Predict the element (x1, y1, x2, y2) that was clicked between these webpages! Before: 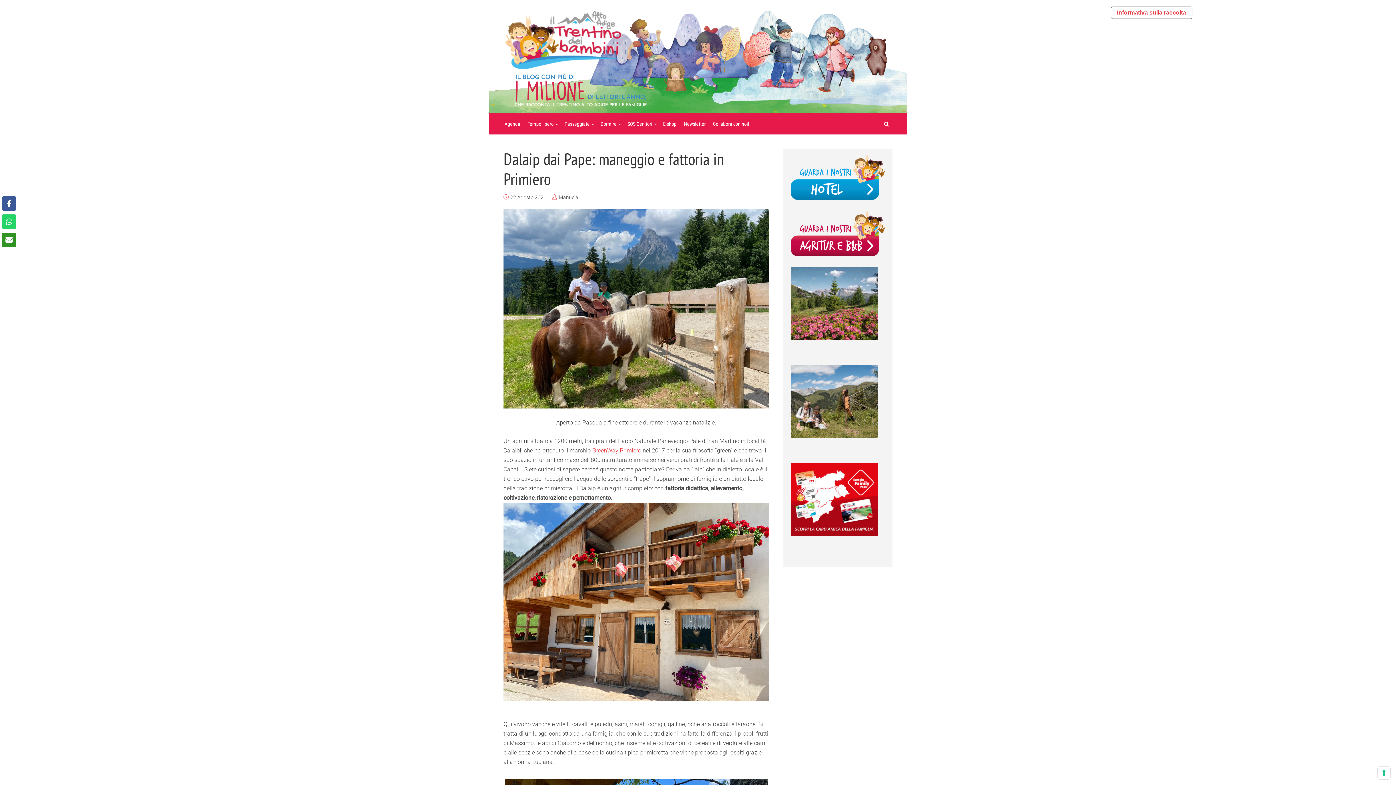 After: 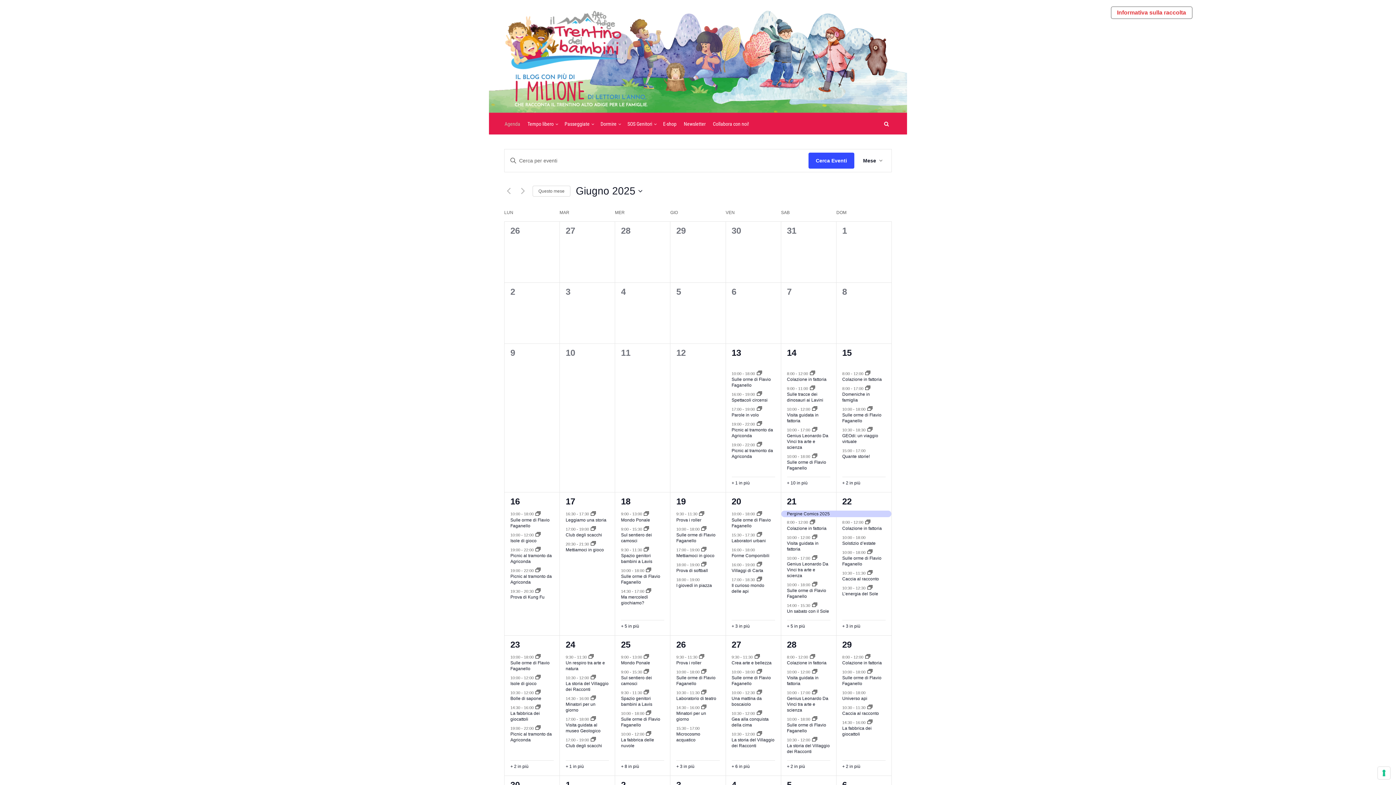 Action: label: Agenda bbox: (503, 113, 521, 134)